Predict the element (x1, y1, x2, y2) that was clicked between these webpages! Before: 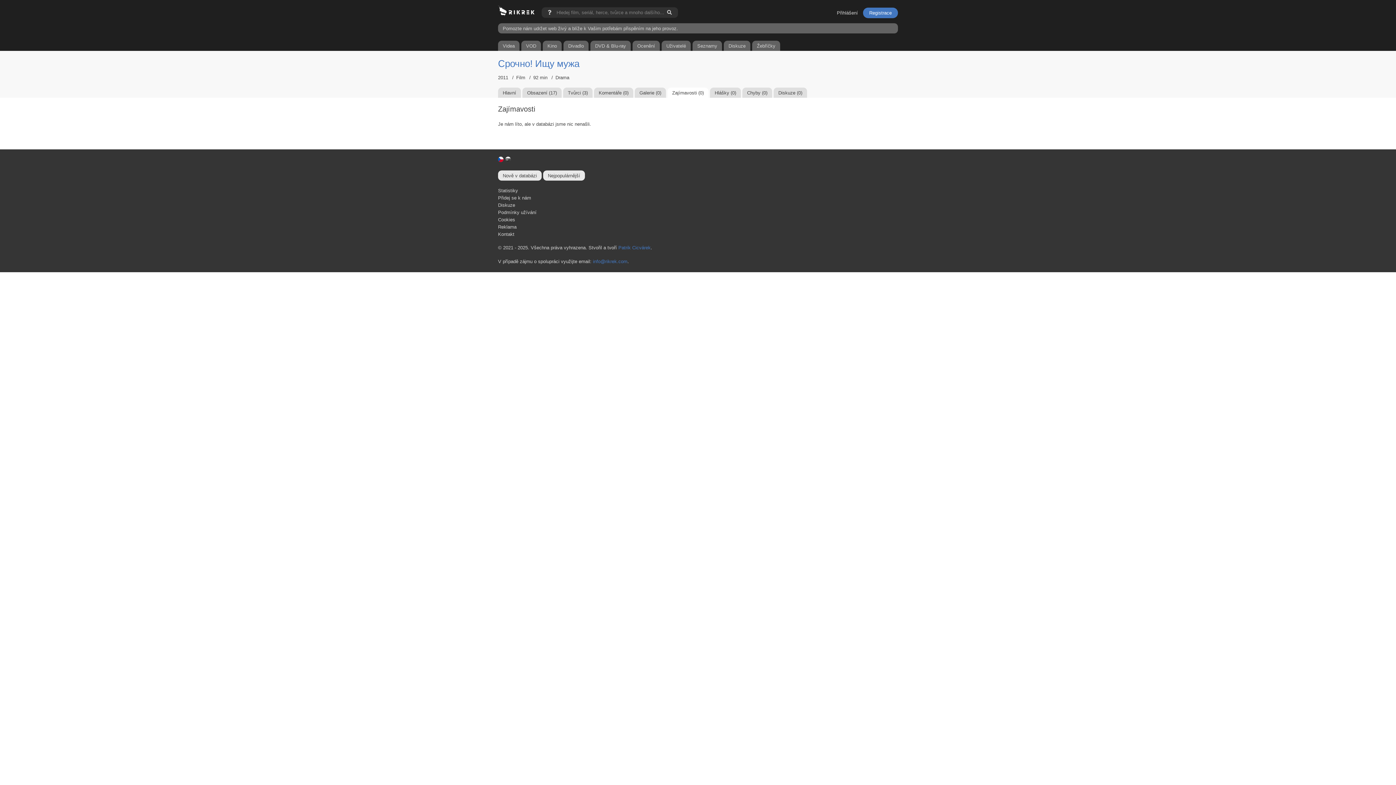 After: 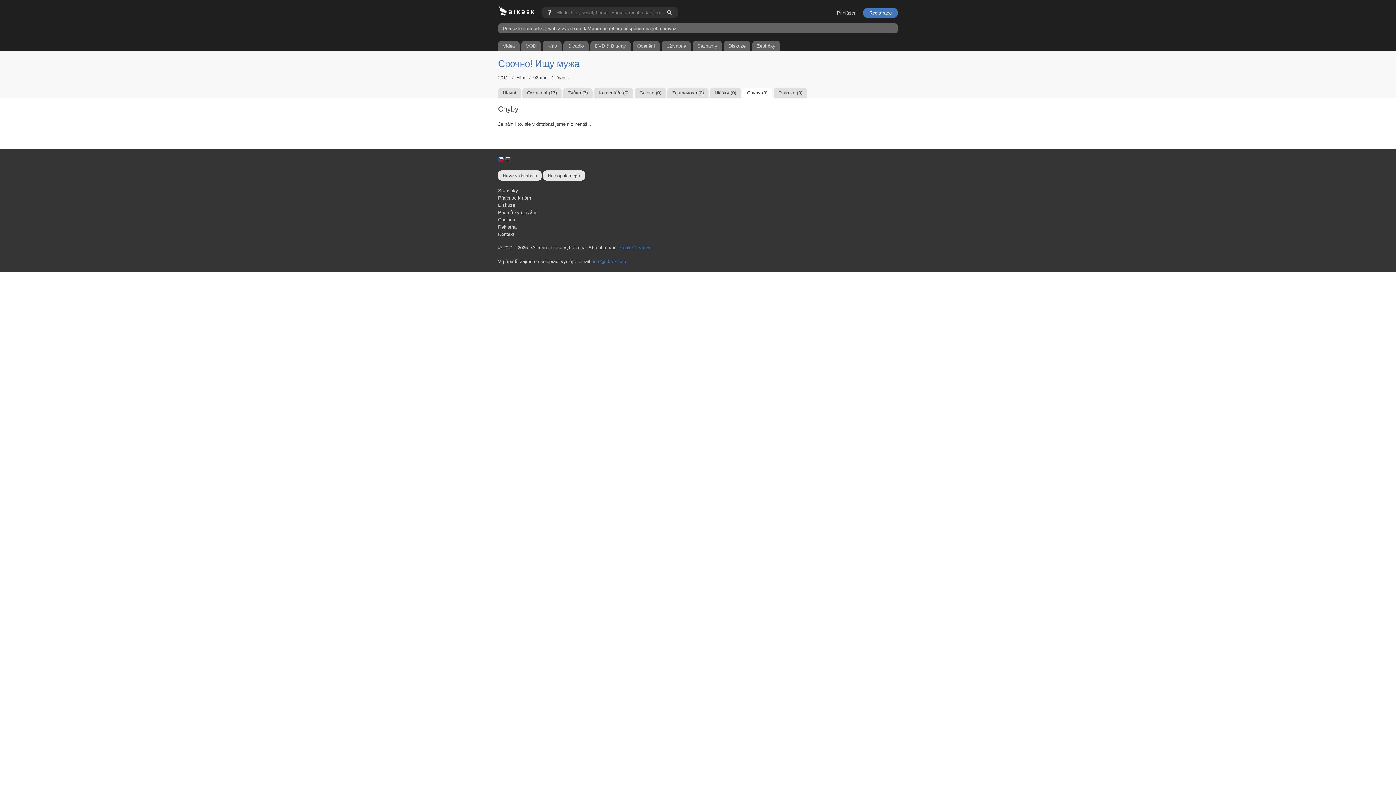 Action: bbox: (742, 90, 773, 95) label: Chyby (0) 